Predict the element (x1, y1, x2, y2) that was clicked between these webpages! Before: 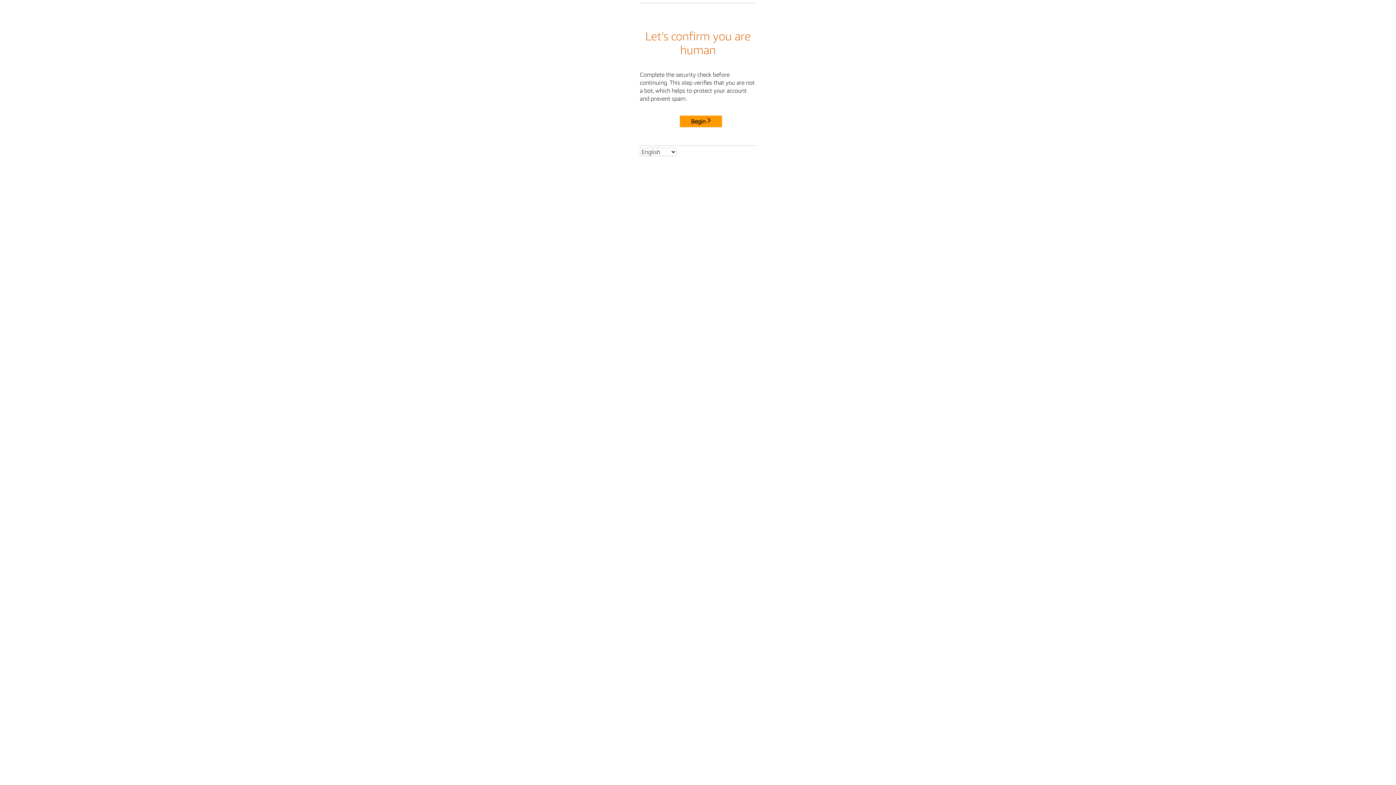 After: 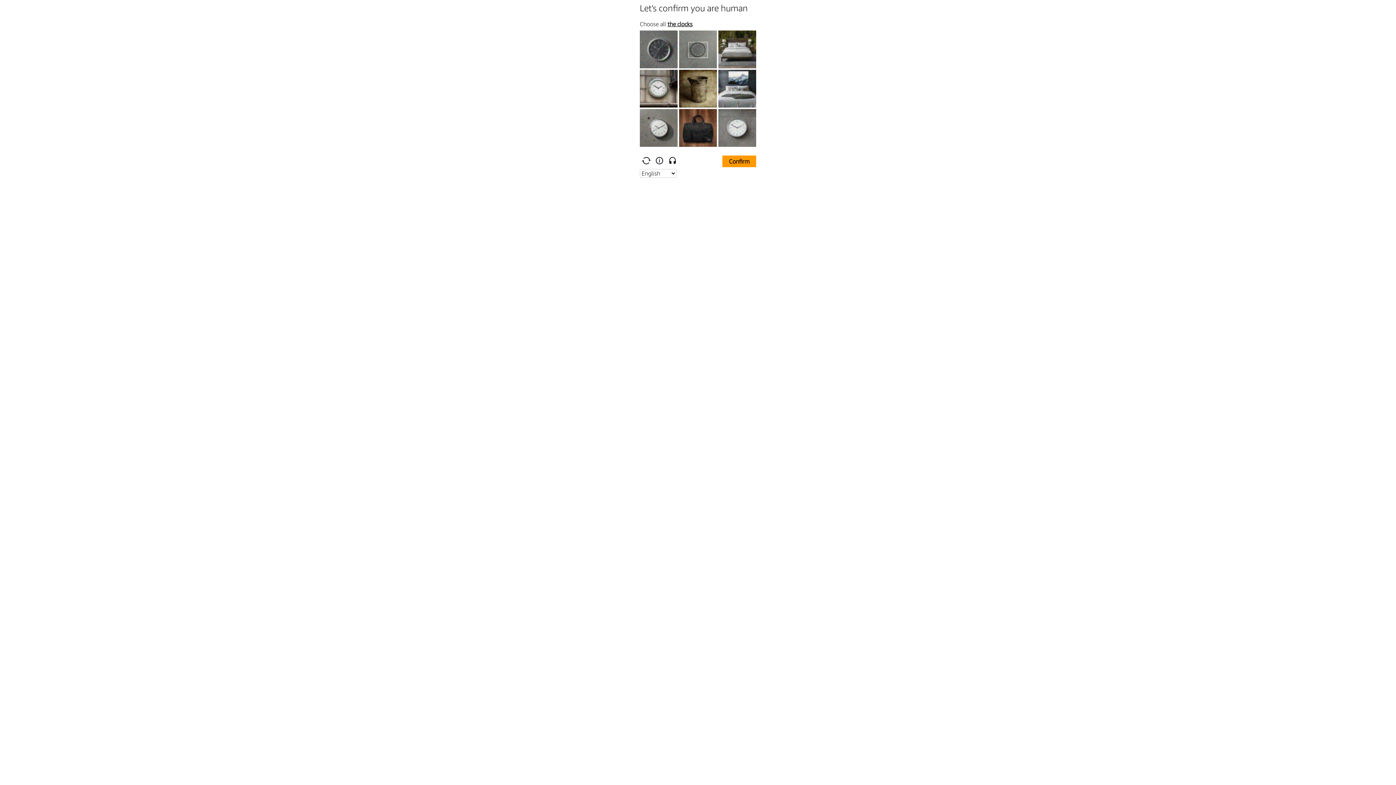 Action: bbox: (680, 115, 722, 127) label: Begin